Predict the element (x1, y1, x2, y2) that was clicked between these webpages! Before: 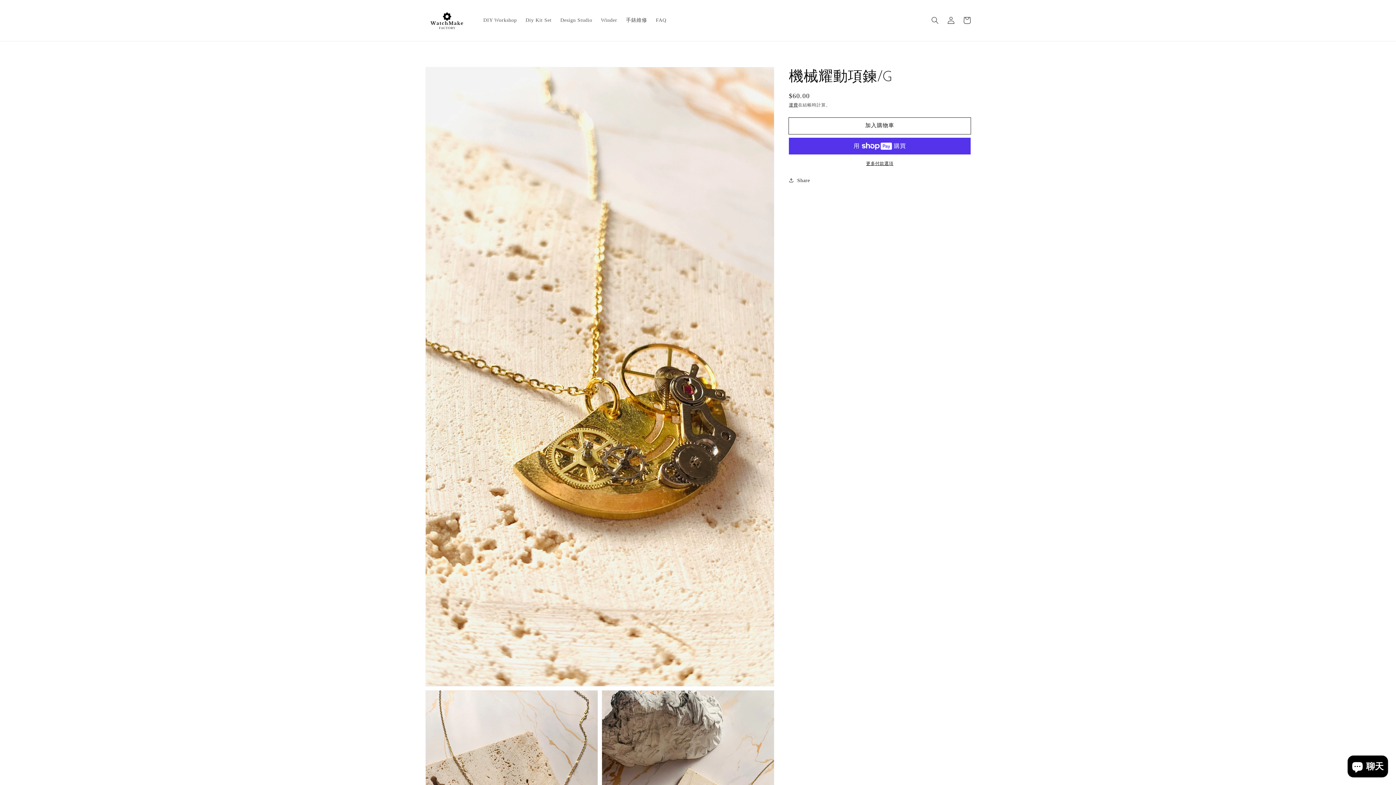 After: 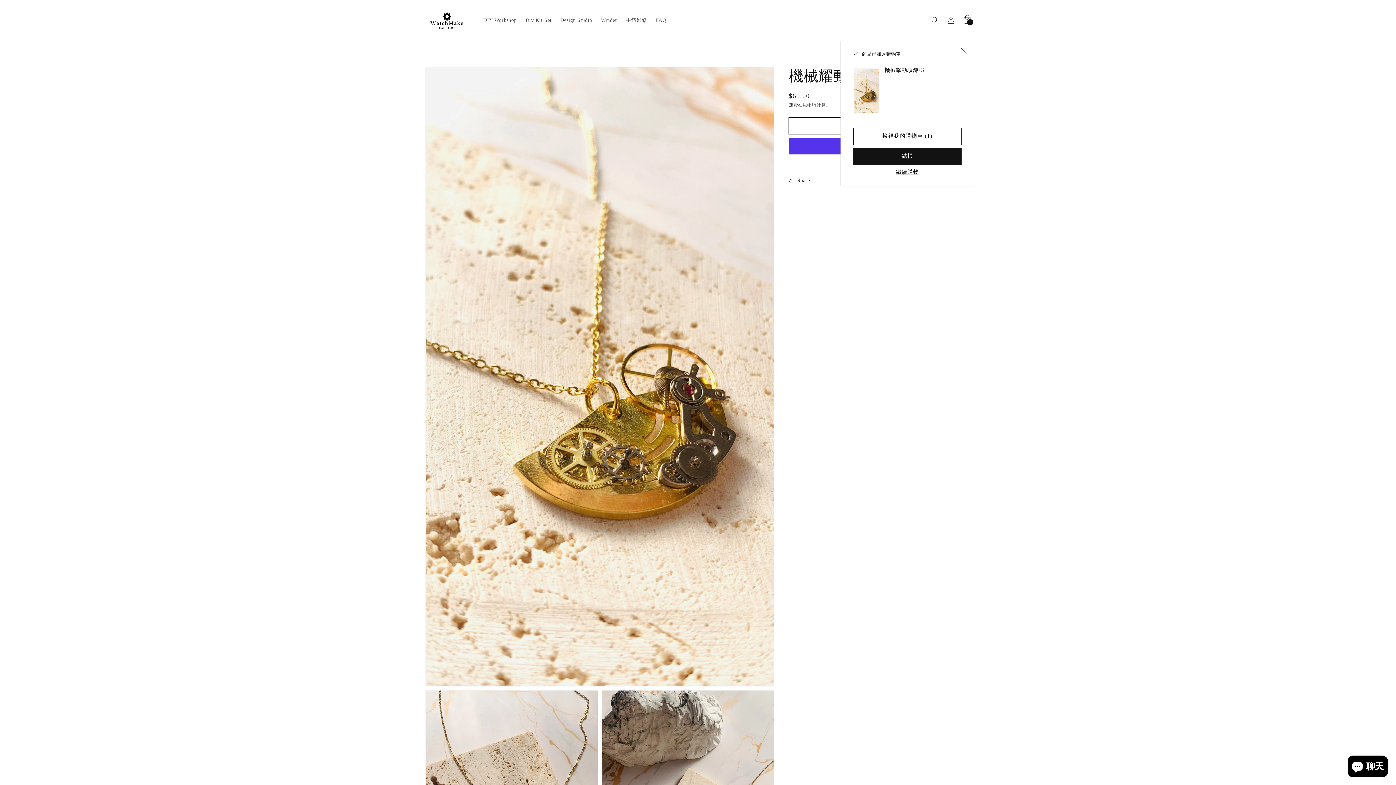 Action: label: 加入購物車 bbox: (789, 117, 970, 134)